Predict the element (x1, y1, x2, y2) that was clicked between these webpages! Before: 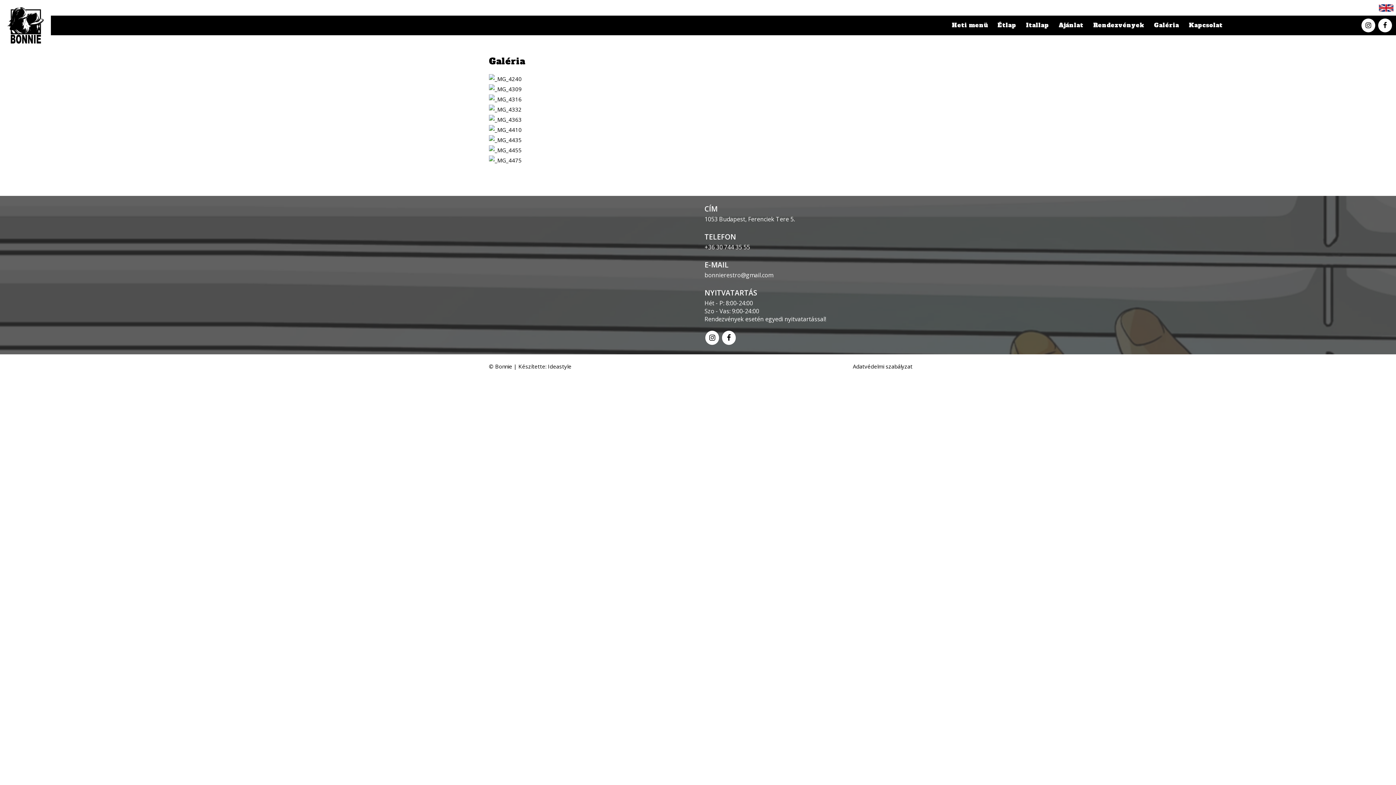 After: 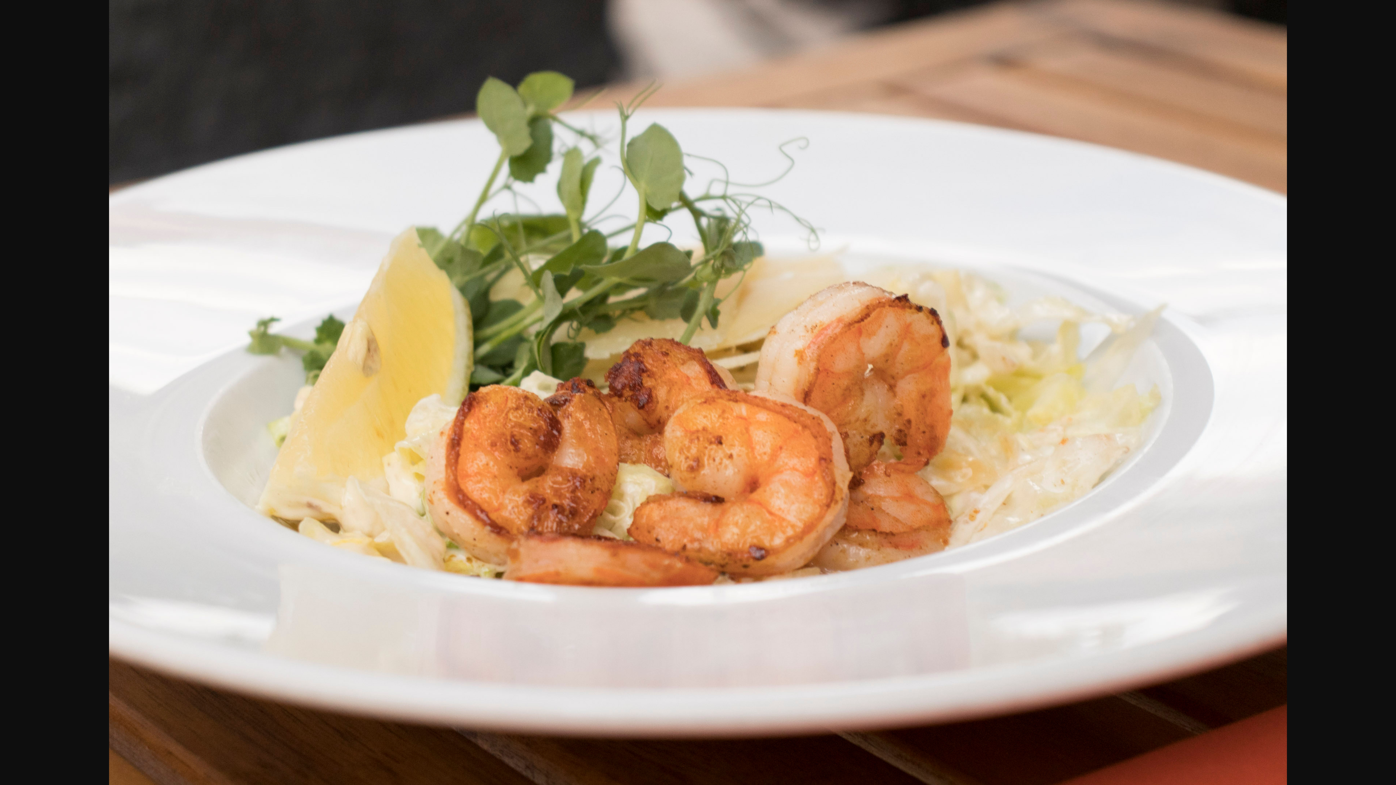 Action: bbox: (489, 115, 707, 122)